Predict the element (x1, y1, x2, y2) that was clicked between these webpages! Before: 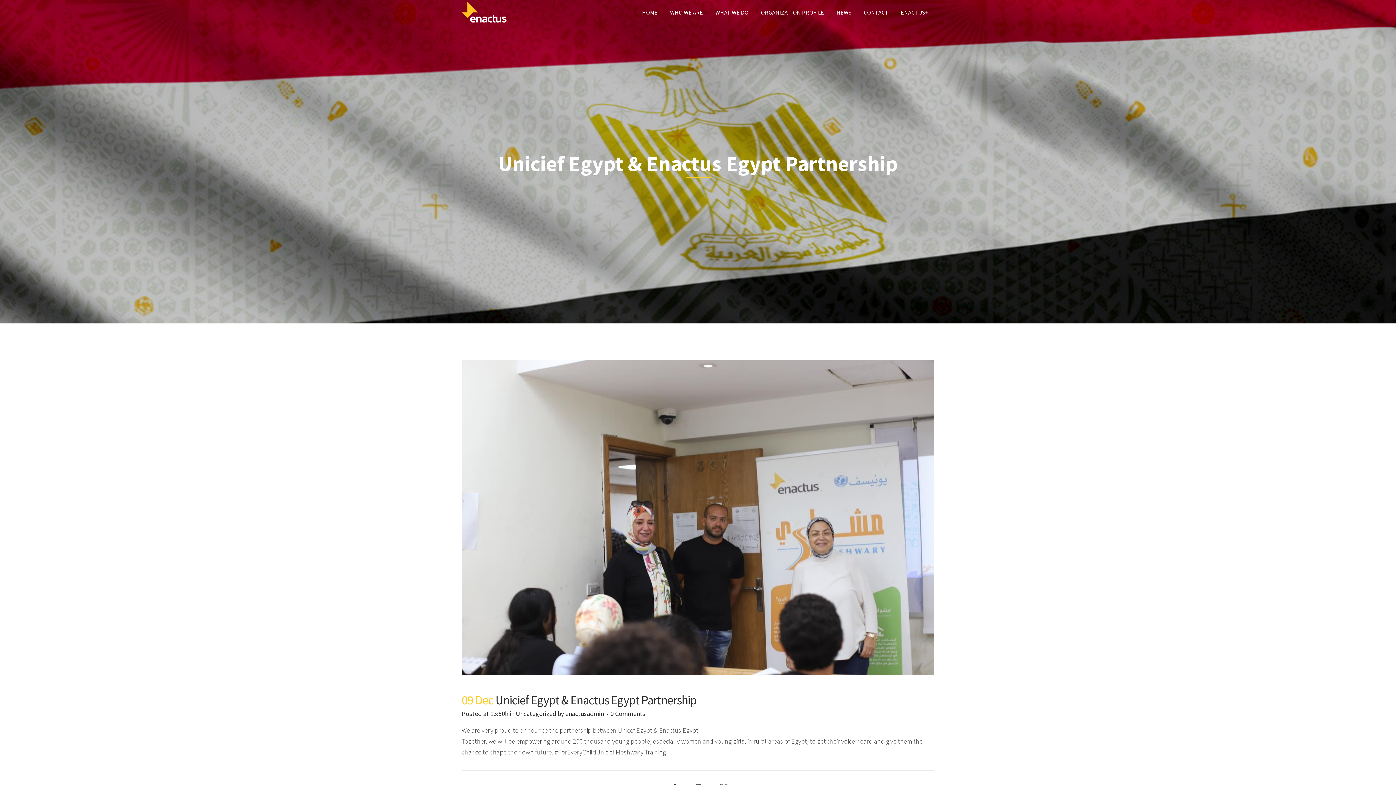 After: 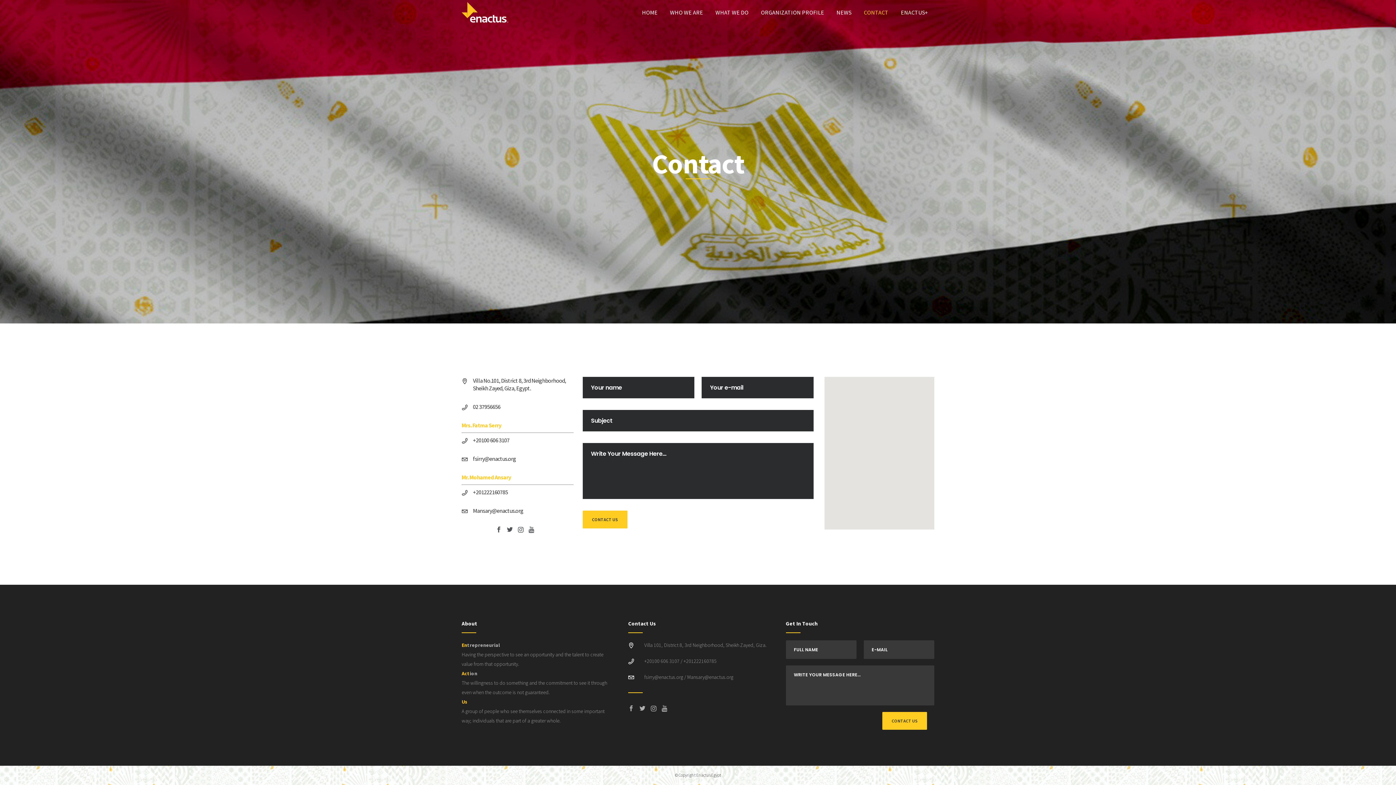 Action: bbox: (857, 0, 894, 25) label: CONTACT